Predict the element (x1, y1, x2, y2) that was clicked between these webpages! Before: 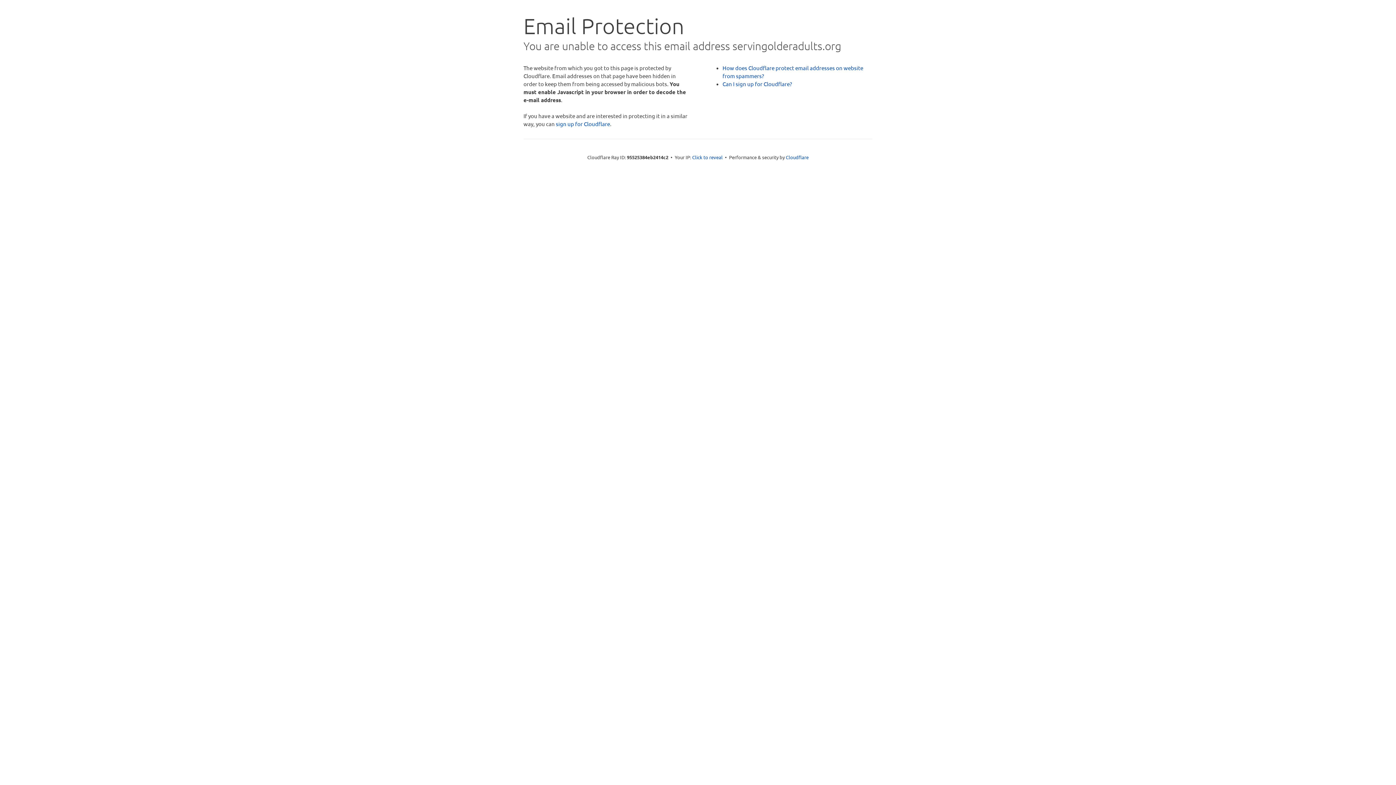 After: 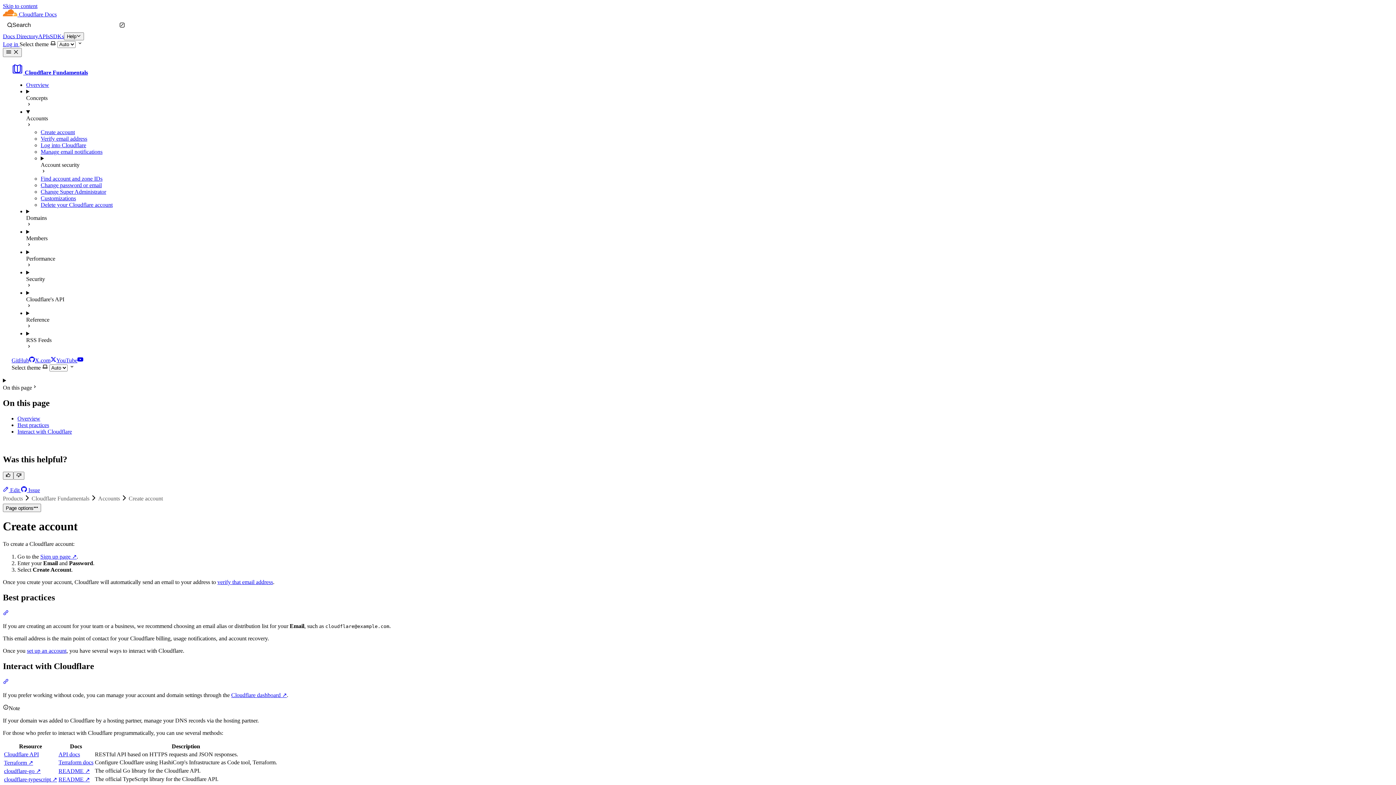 Action: bbox: (722, 80, 792, 87) label: Can I sign up for Cloudflare?